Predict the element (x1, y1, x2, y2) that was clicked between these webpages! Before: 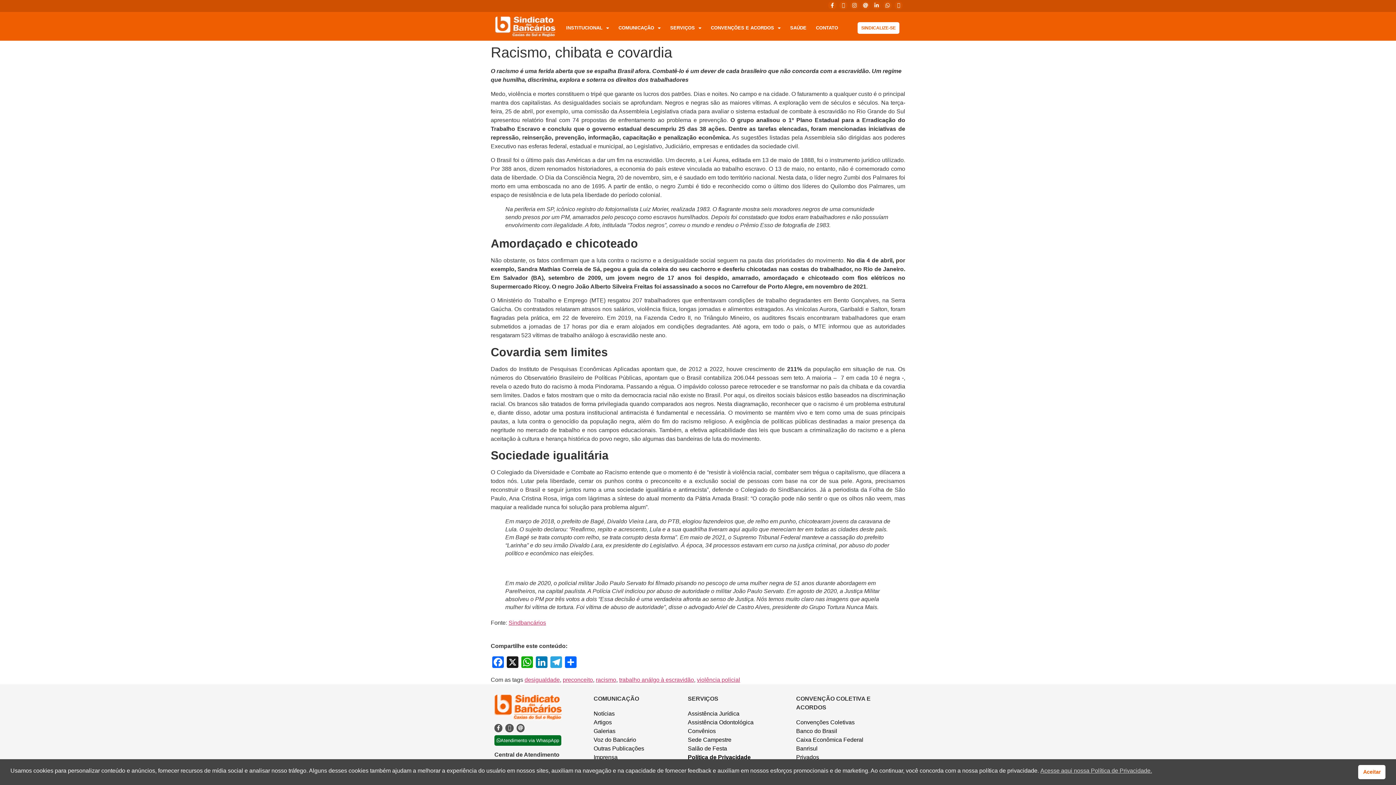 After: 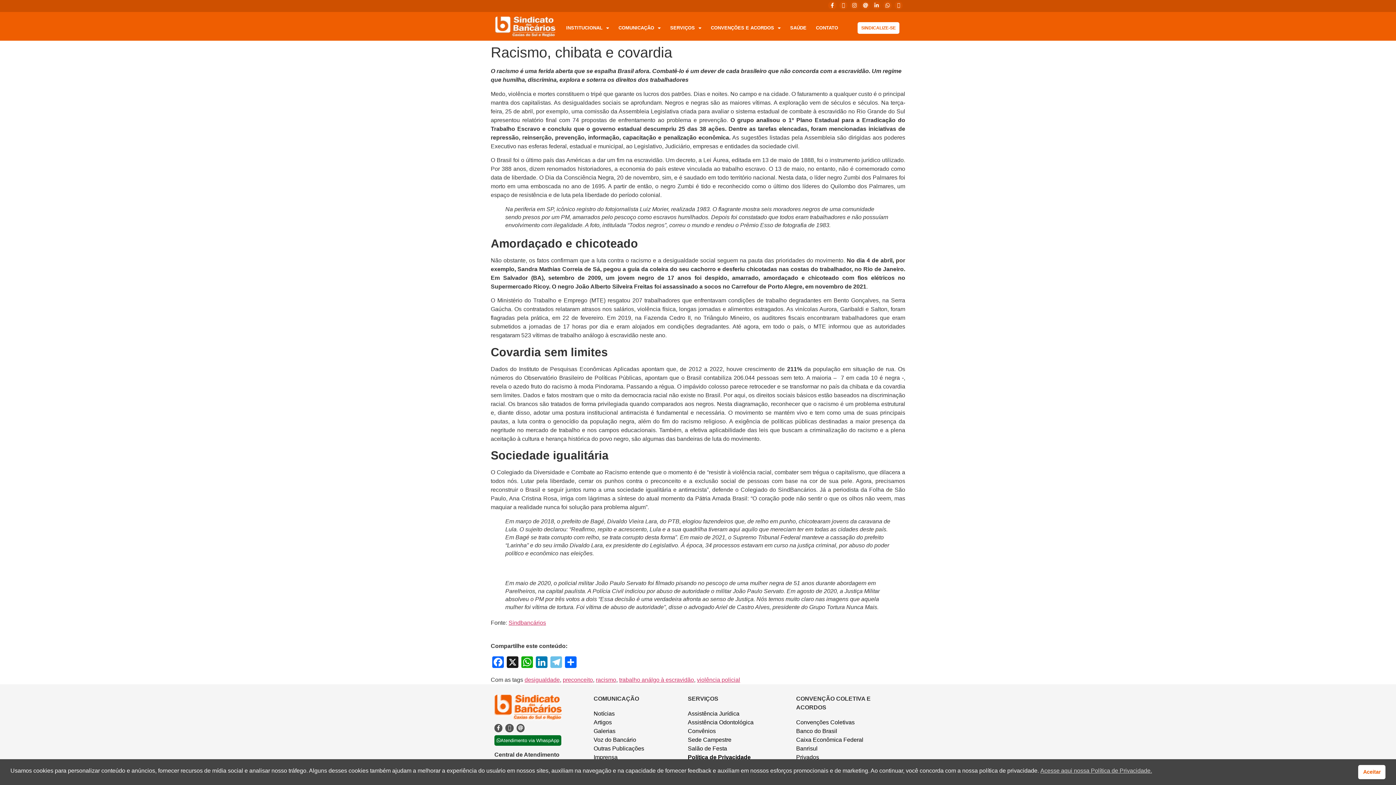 Action: bbox: (549, 656, 563, 670) label: Telegram